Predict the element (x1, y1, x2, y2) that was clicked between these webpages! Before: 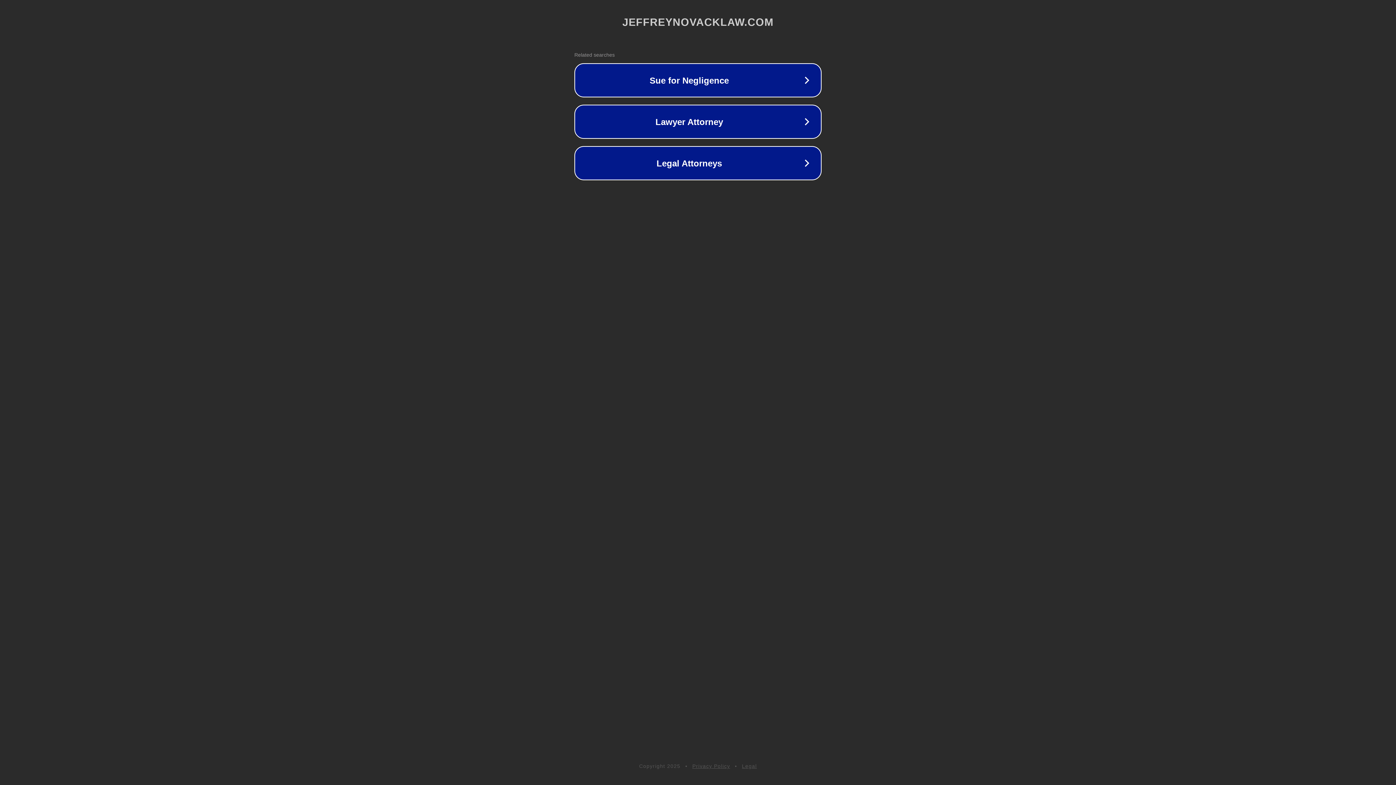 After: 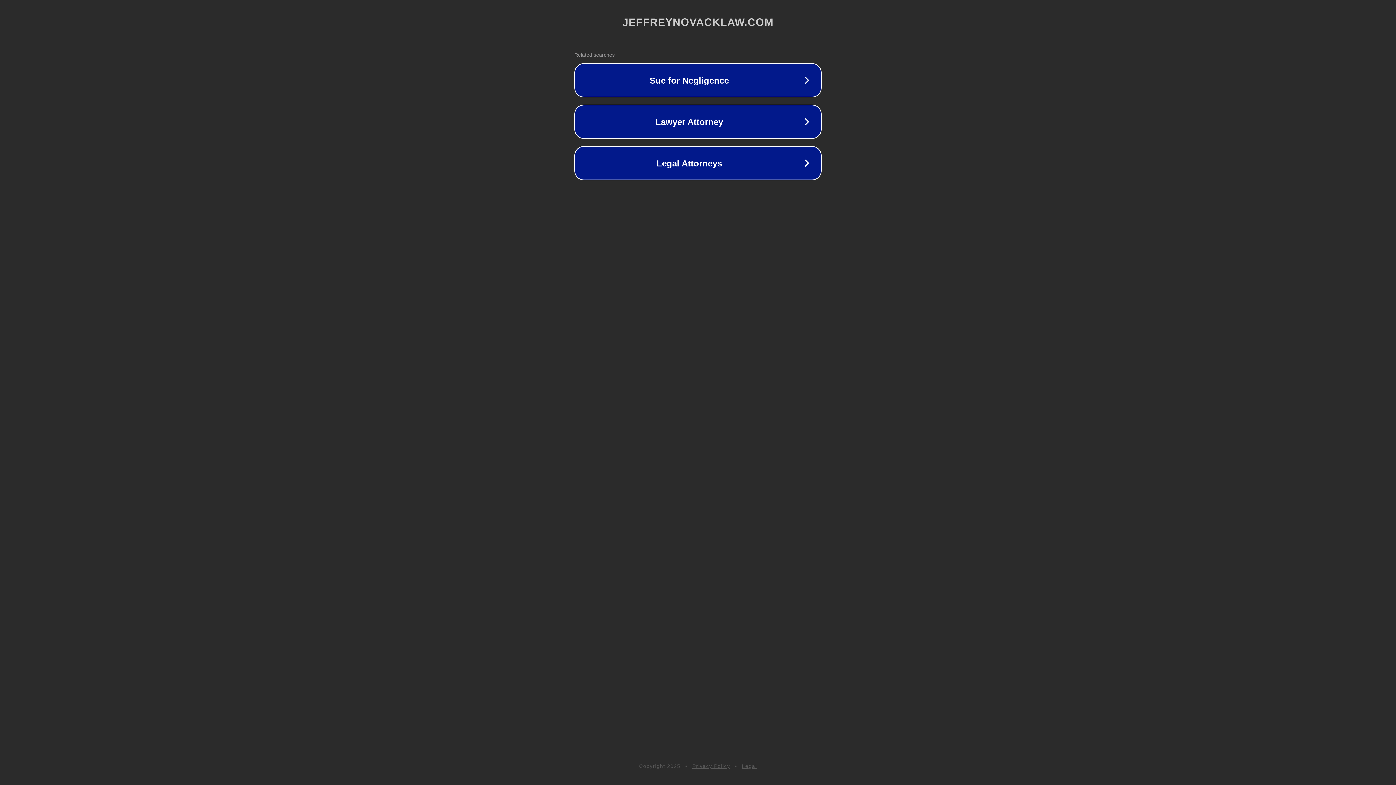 Action: bbox: (742, 763, 757, 769) label: Legal